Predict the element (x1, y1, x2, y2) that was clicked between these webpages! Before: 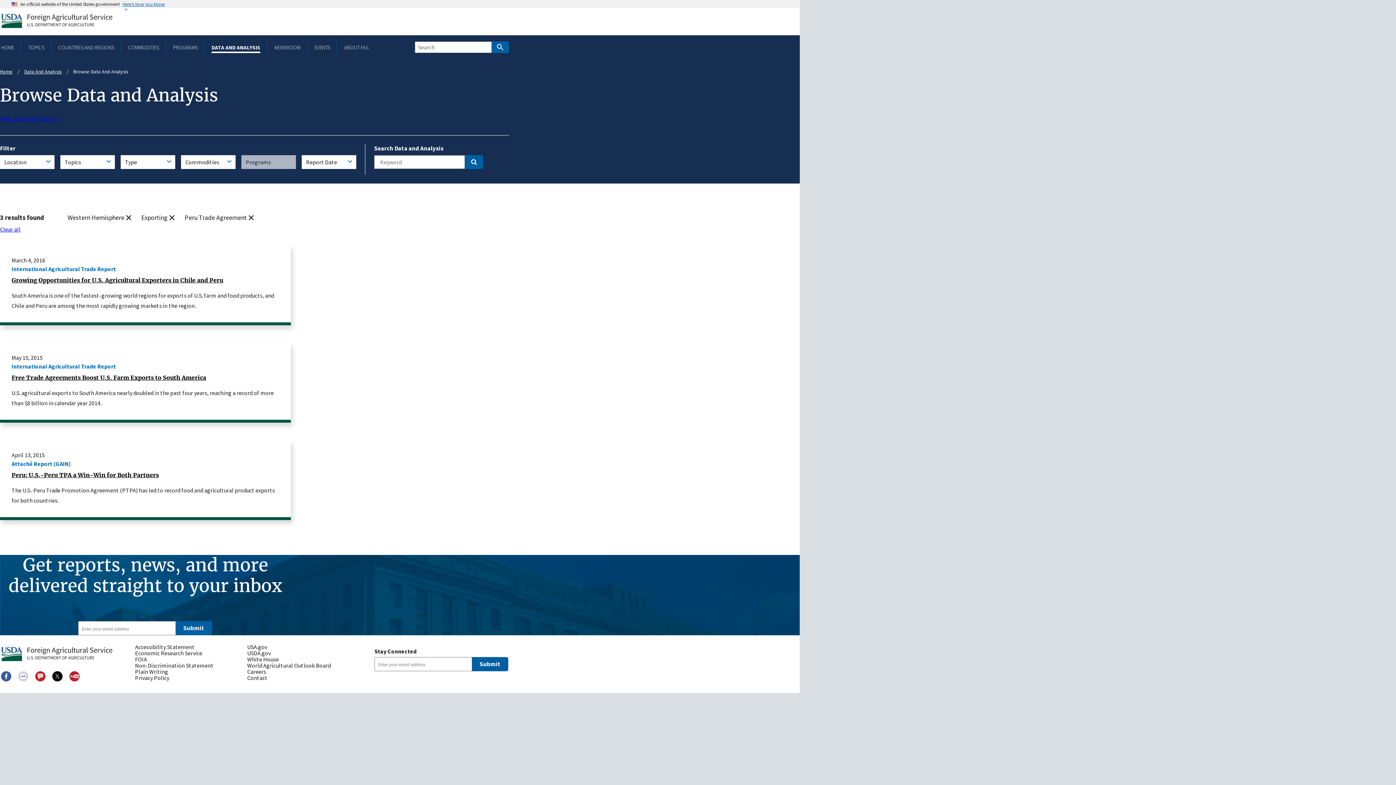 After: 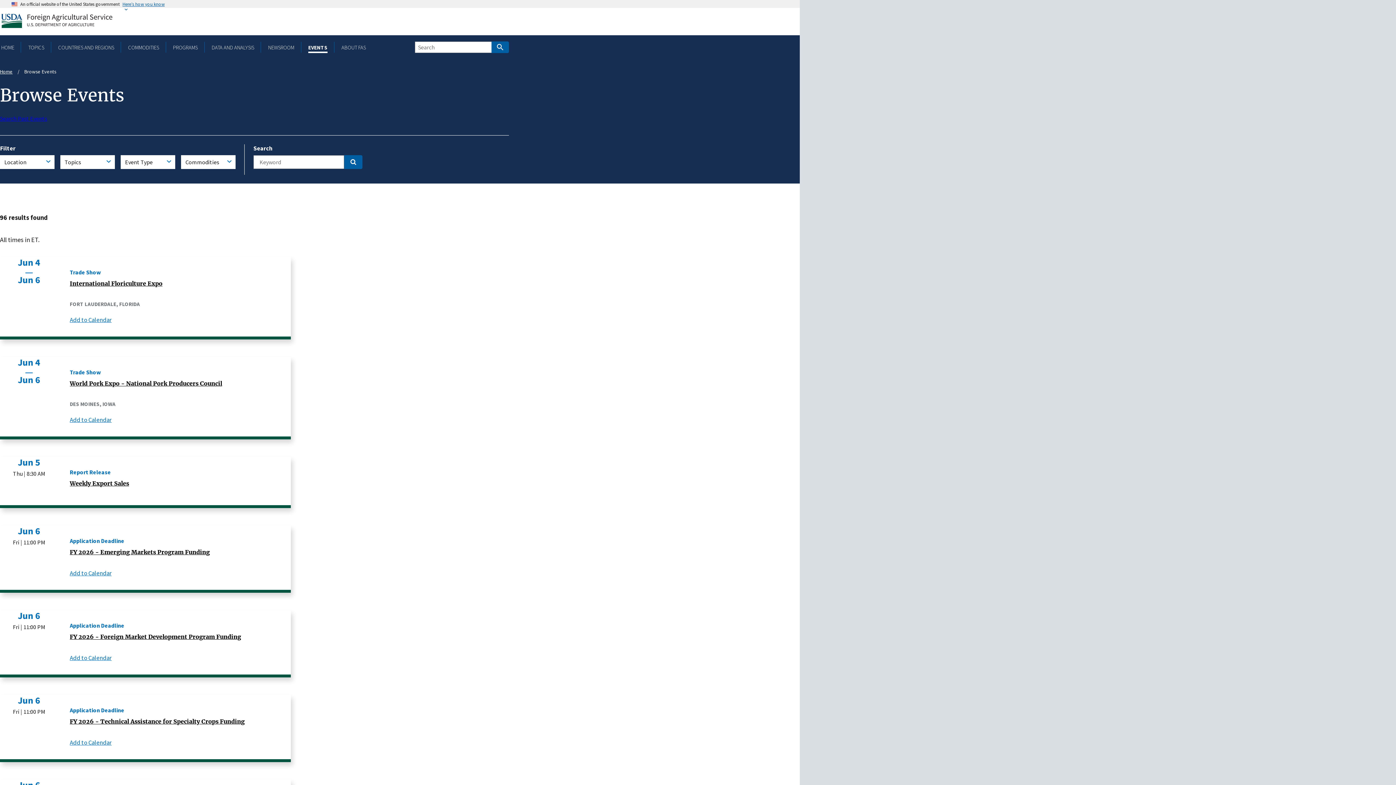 Action: bbox: (313, 43, 331, 50) label: EVENTS